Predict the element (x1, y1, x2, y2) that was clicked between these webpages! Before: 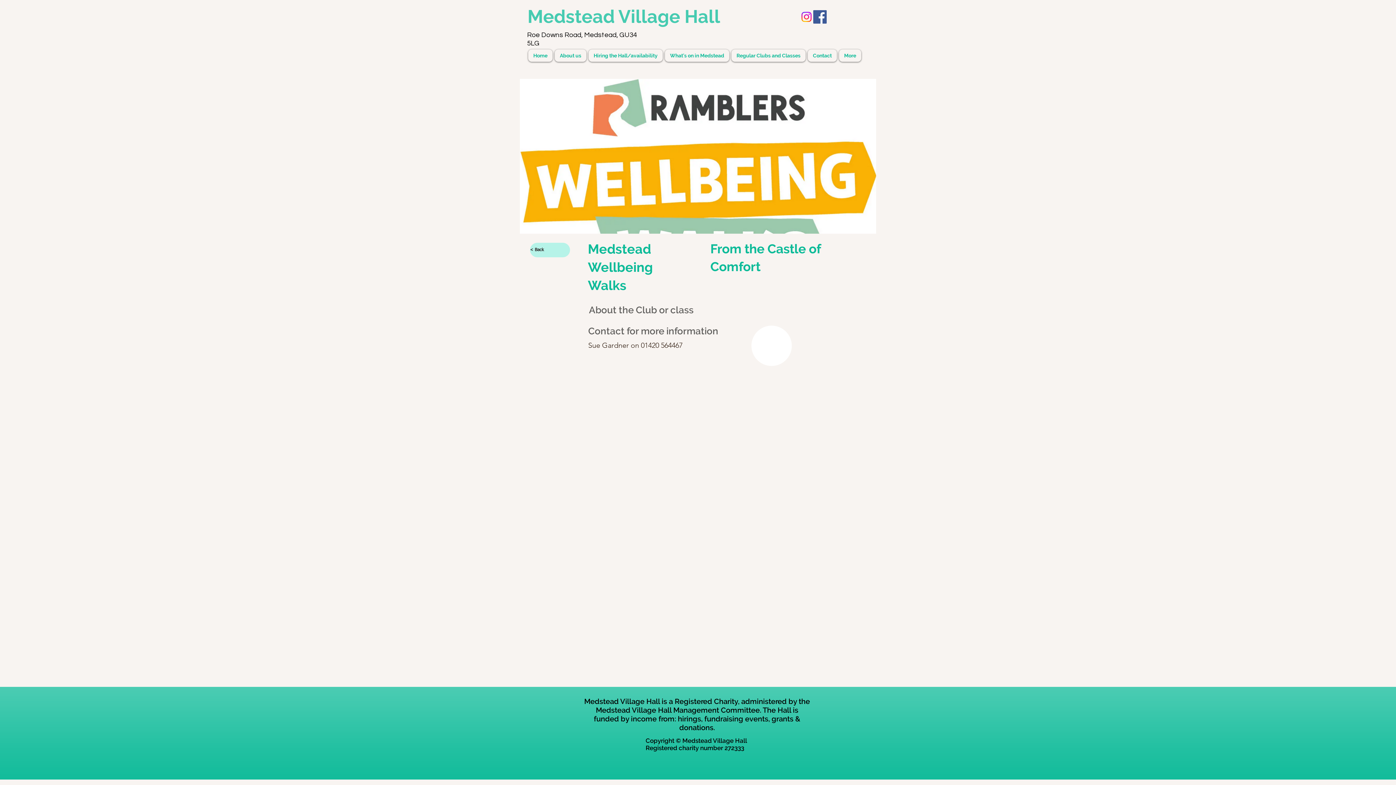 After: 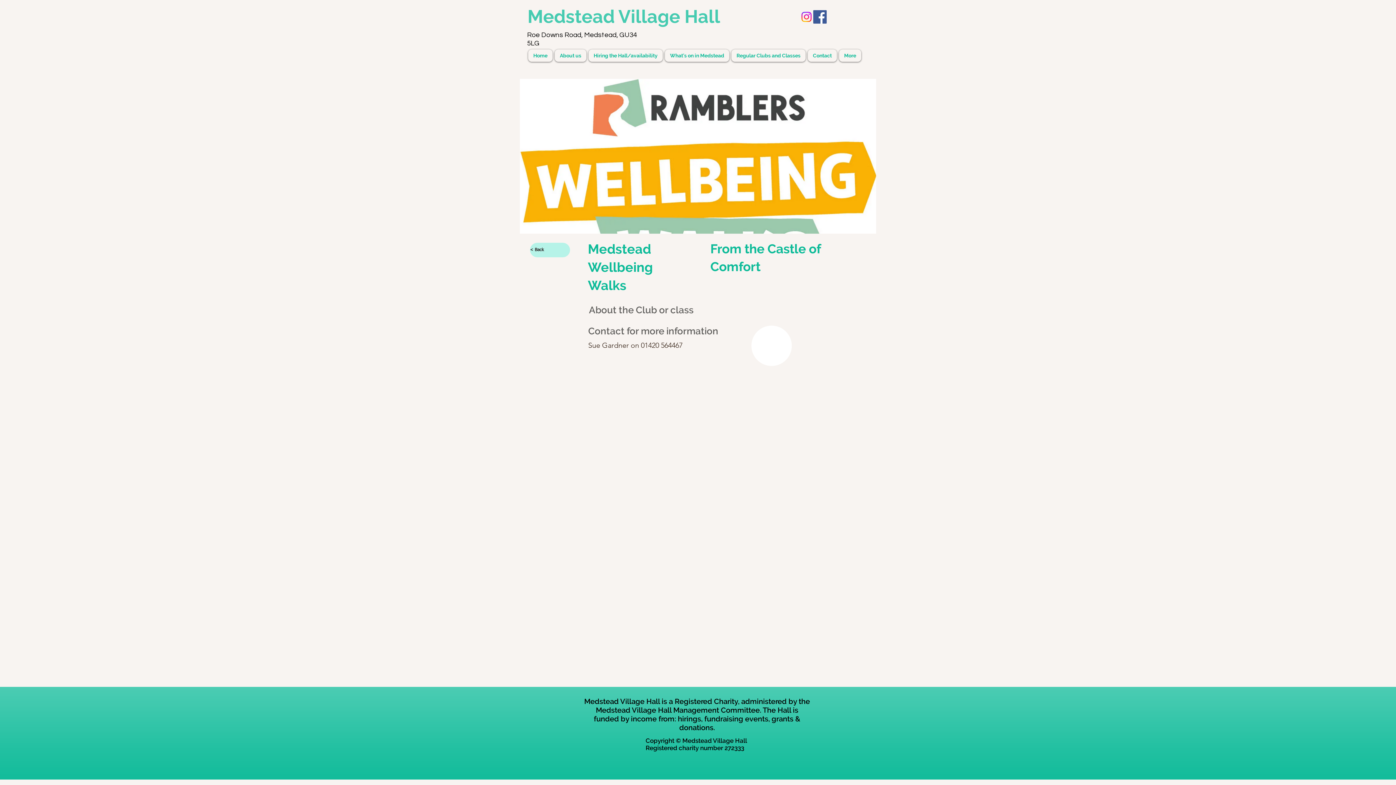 Action: bbox: (645, 744, 698, 752) label: Registered charity